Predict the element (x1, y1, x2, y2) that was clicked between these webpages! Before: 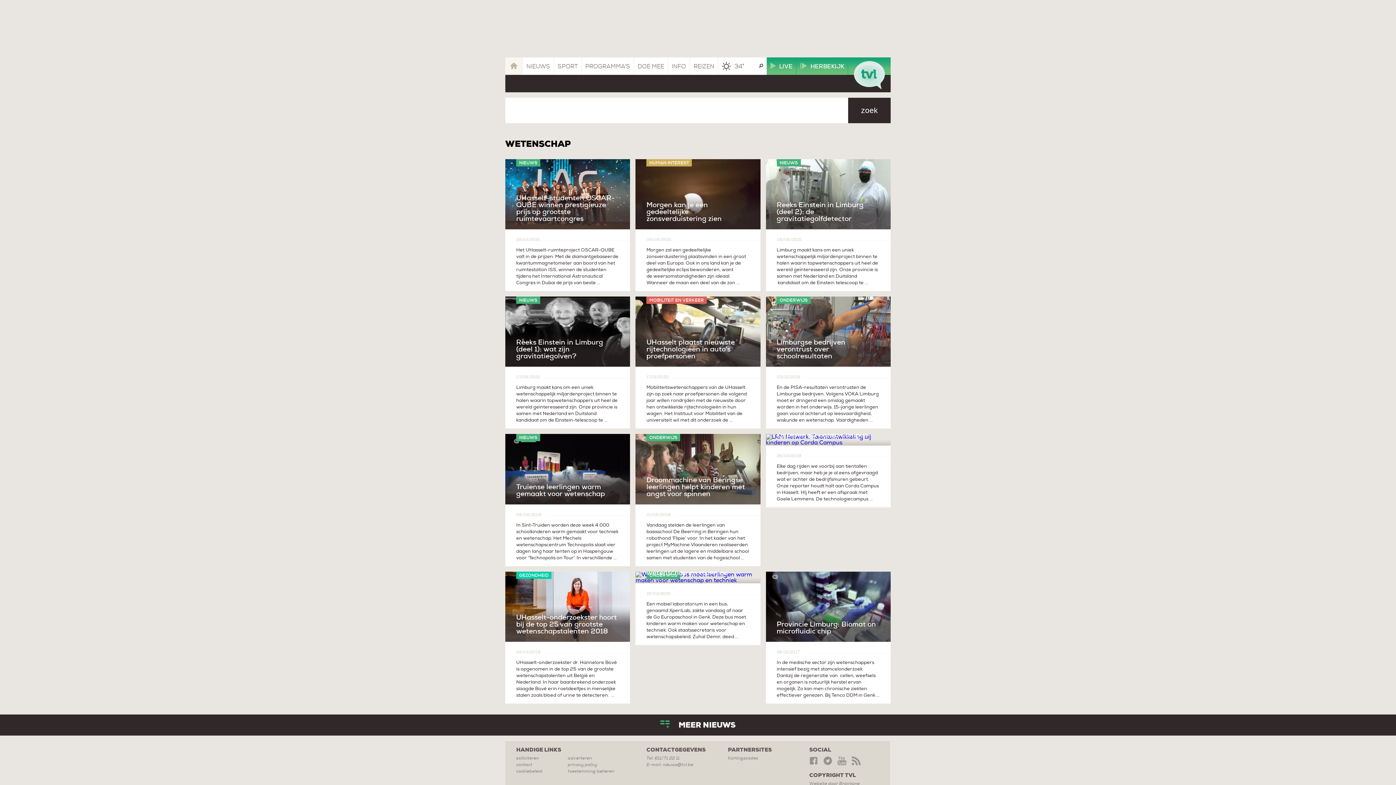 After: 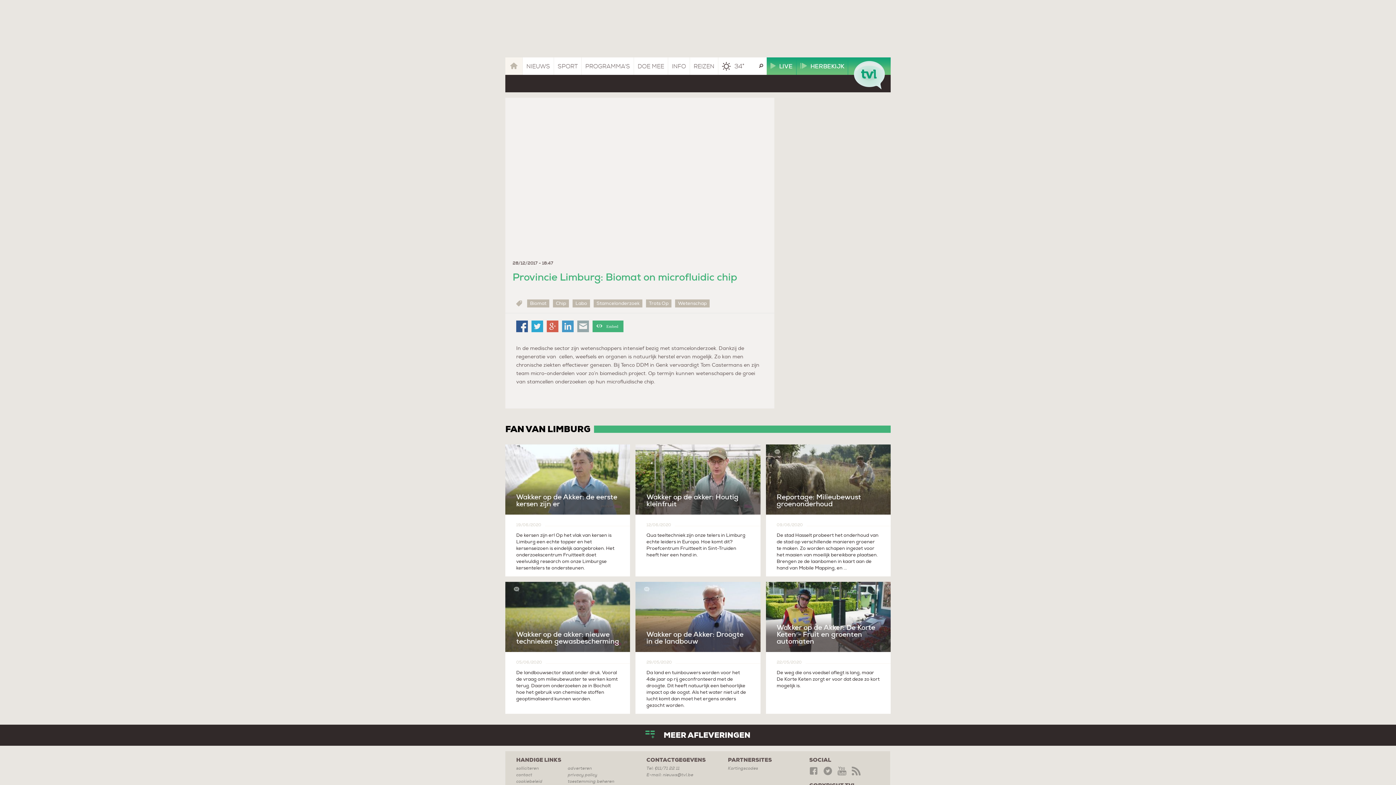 Action: label: Provincie Limburg: Biomat on microfluidic chip
28/12/2017
In de medische sector zijn wetenschappers intensief bezig met stamcelonderzoek. Dankzij de regeneratie van  cellen, weefsels en organen is natuurlijk herstel ervan mogelijk. Zo kan men chronische ziekten effectiever genezen. Bij Tenco DDM in Genk ... bbox: (766, 571, 890, 703)